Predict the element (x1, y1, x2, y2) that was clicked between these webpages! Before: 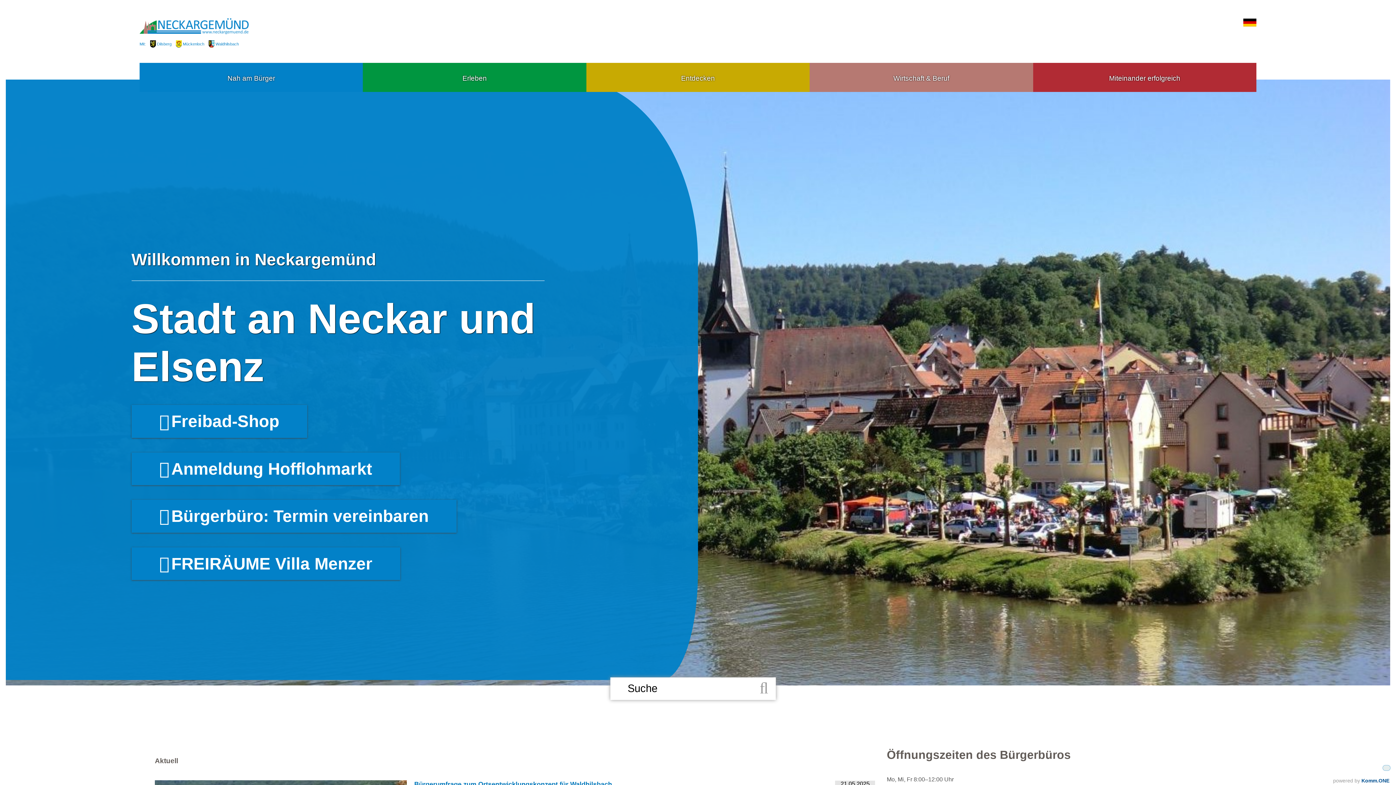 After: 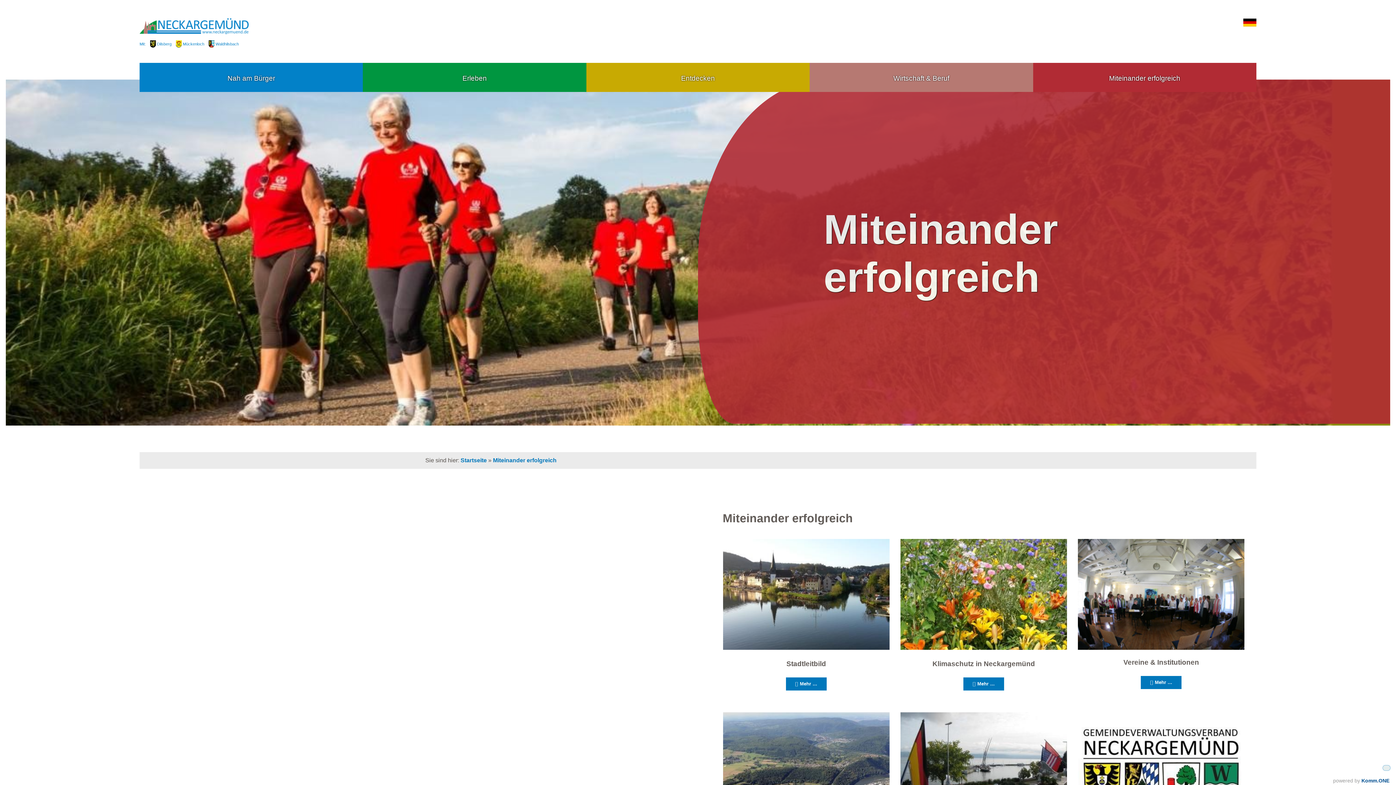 Action: label: Miteinander erfolgreich bbox: (1033, 62, 1256, 92)